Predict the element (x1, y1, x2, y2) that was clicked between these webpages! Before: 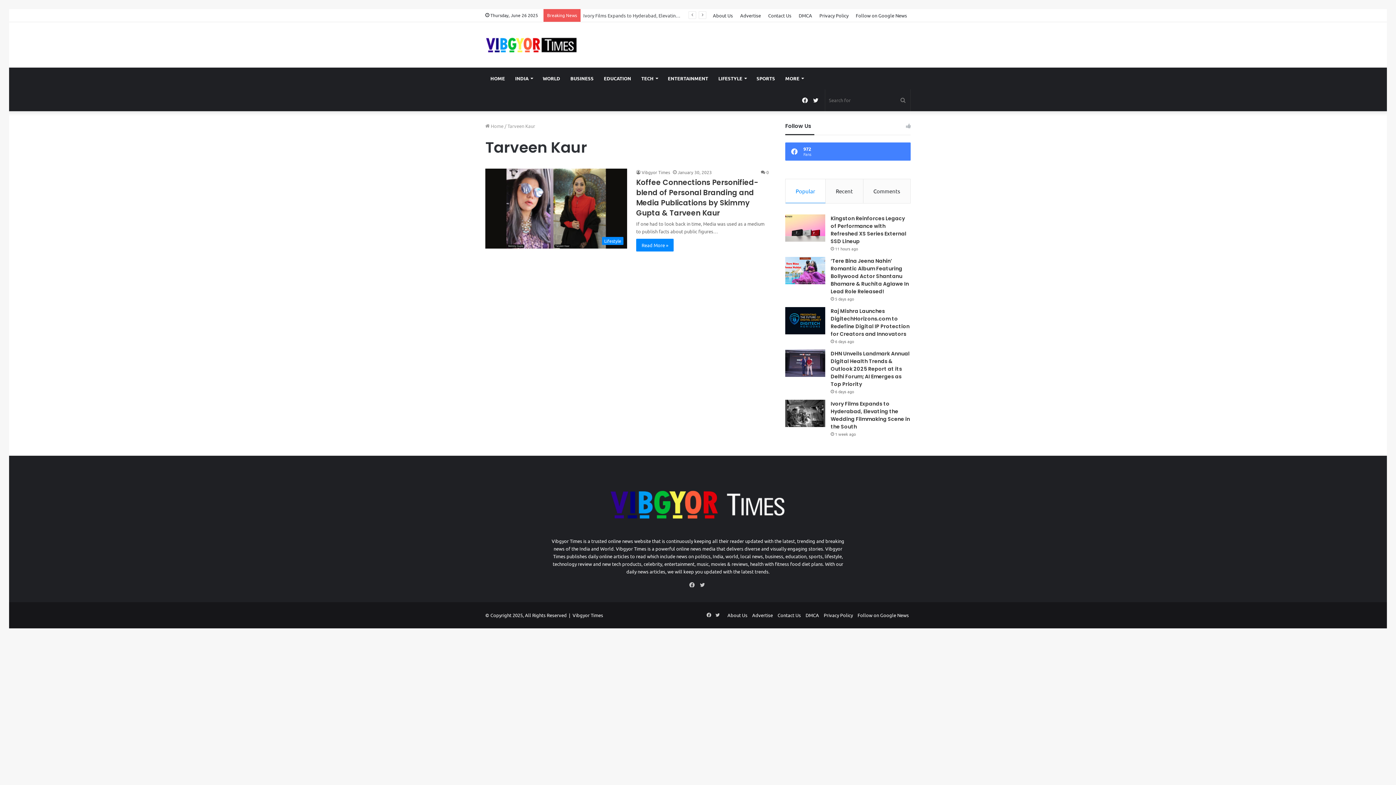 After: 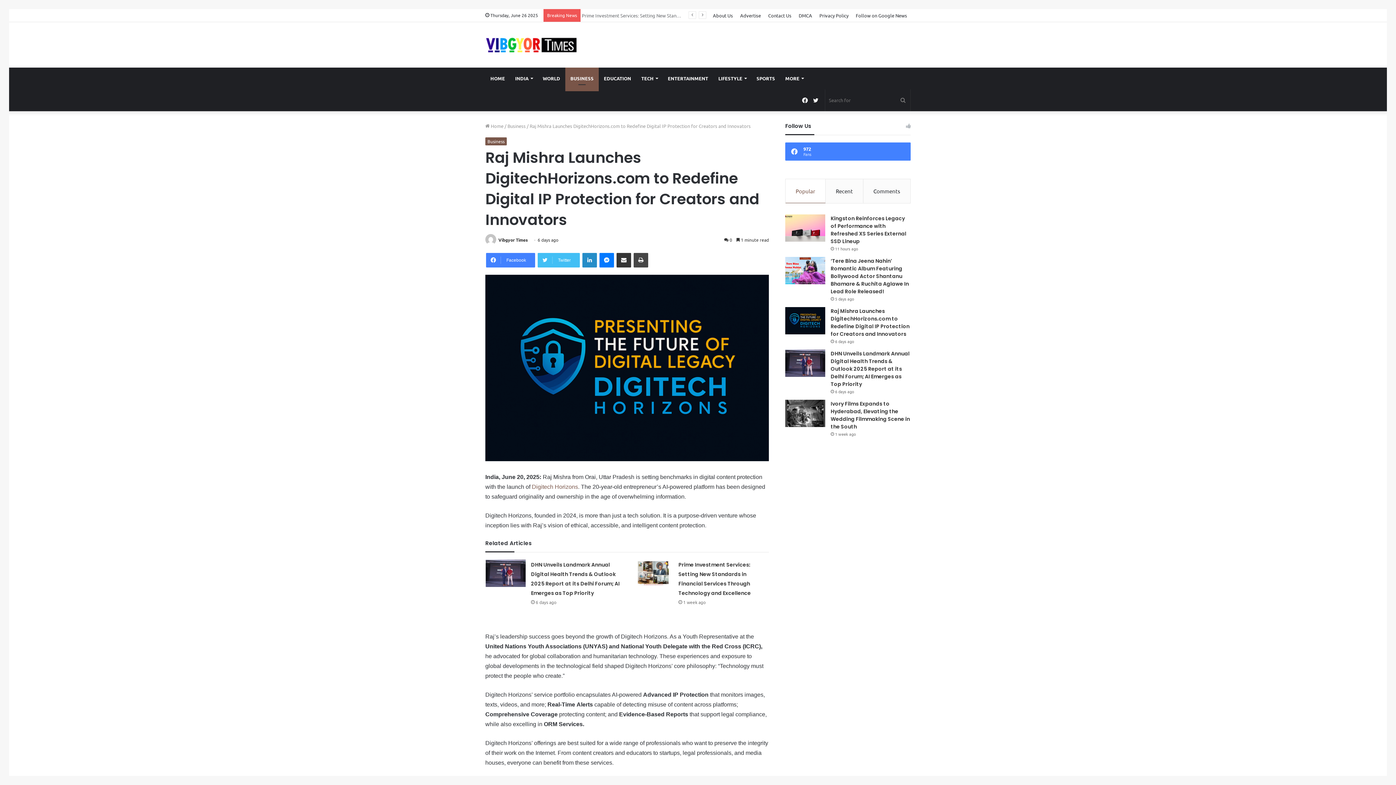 Action: bbox: (830, 307, 909, 337) label: Raj Mishra Launches DigitechHorizons.com to Redefine Digital IP Protection for Creators and Innovators